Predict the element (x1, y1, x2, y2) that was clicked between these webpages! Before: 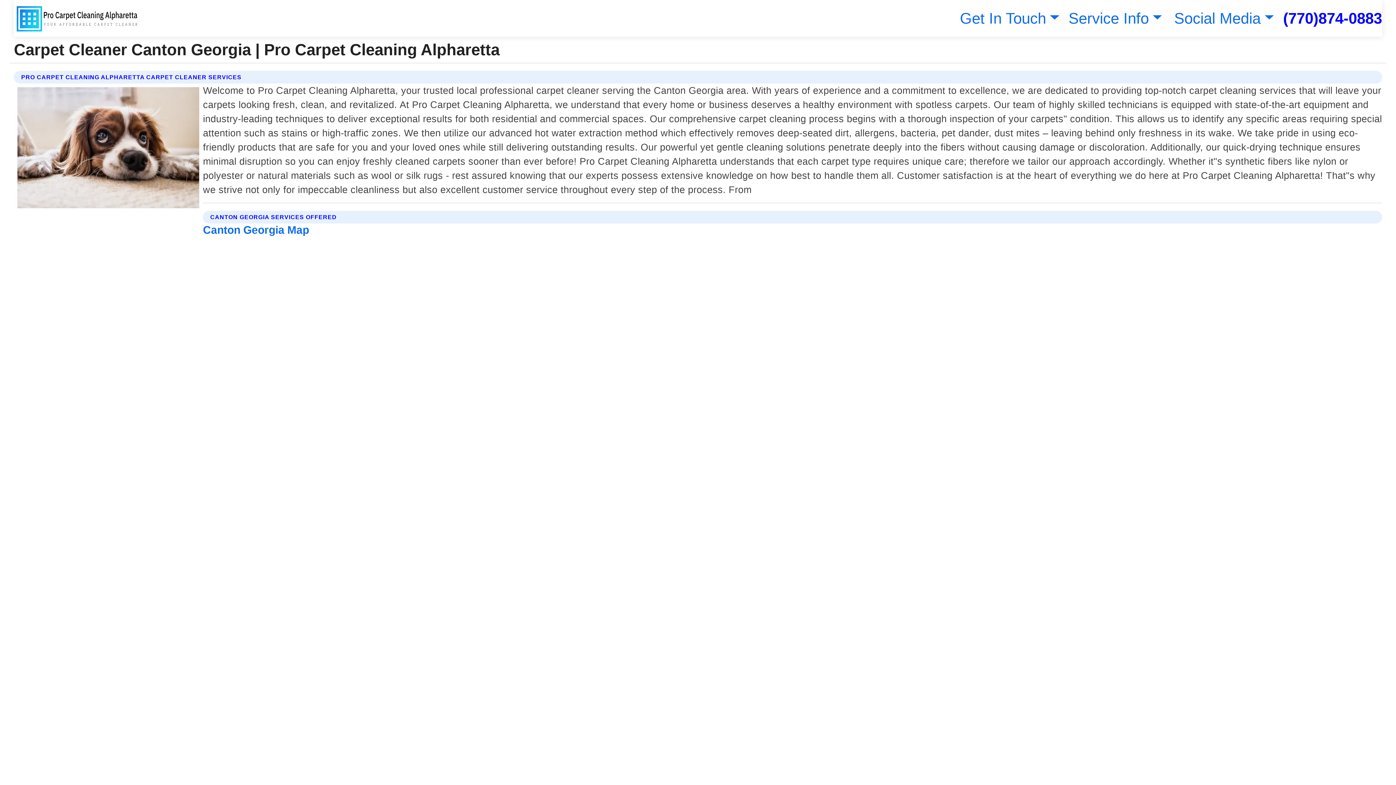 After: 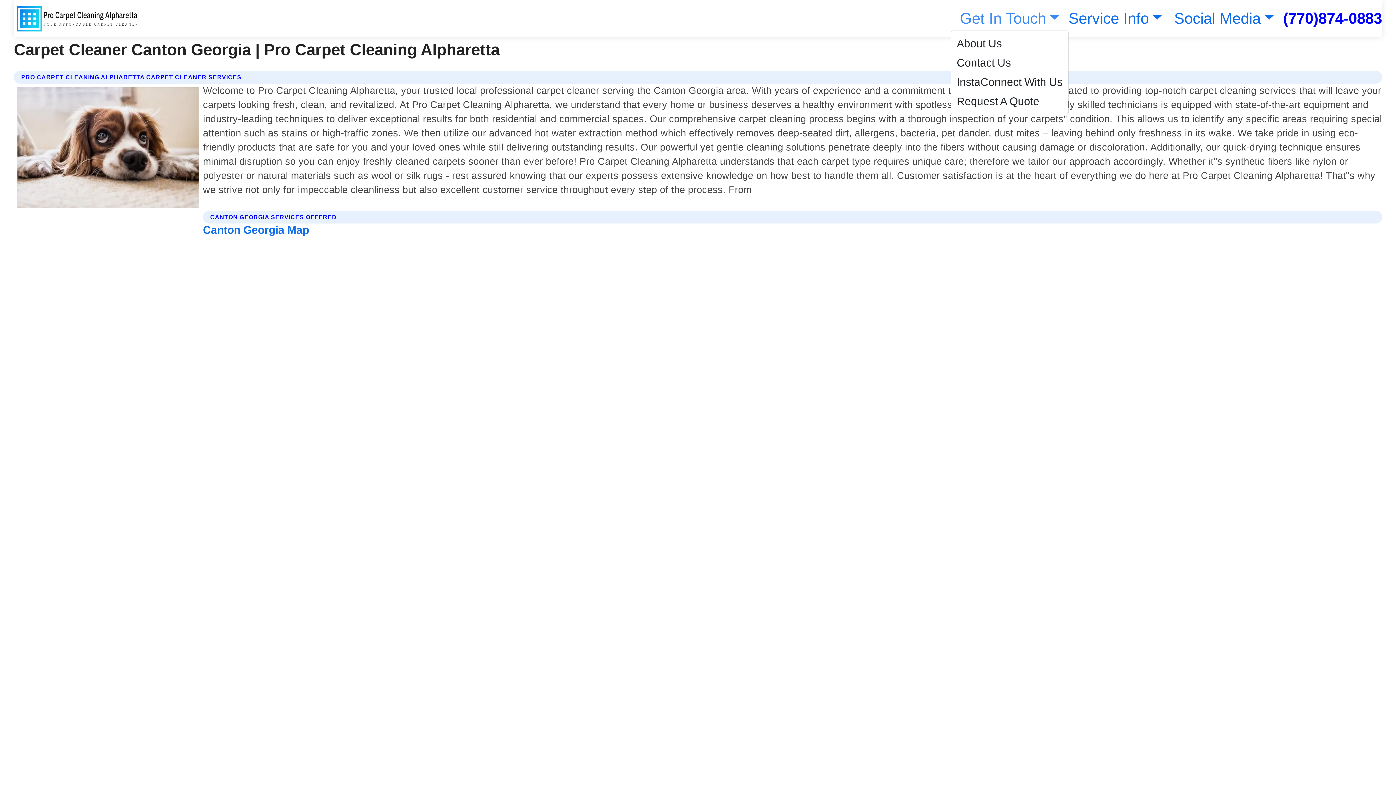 Action: bbox: (956, 9, 1059, 26) label: Get In Touch